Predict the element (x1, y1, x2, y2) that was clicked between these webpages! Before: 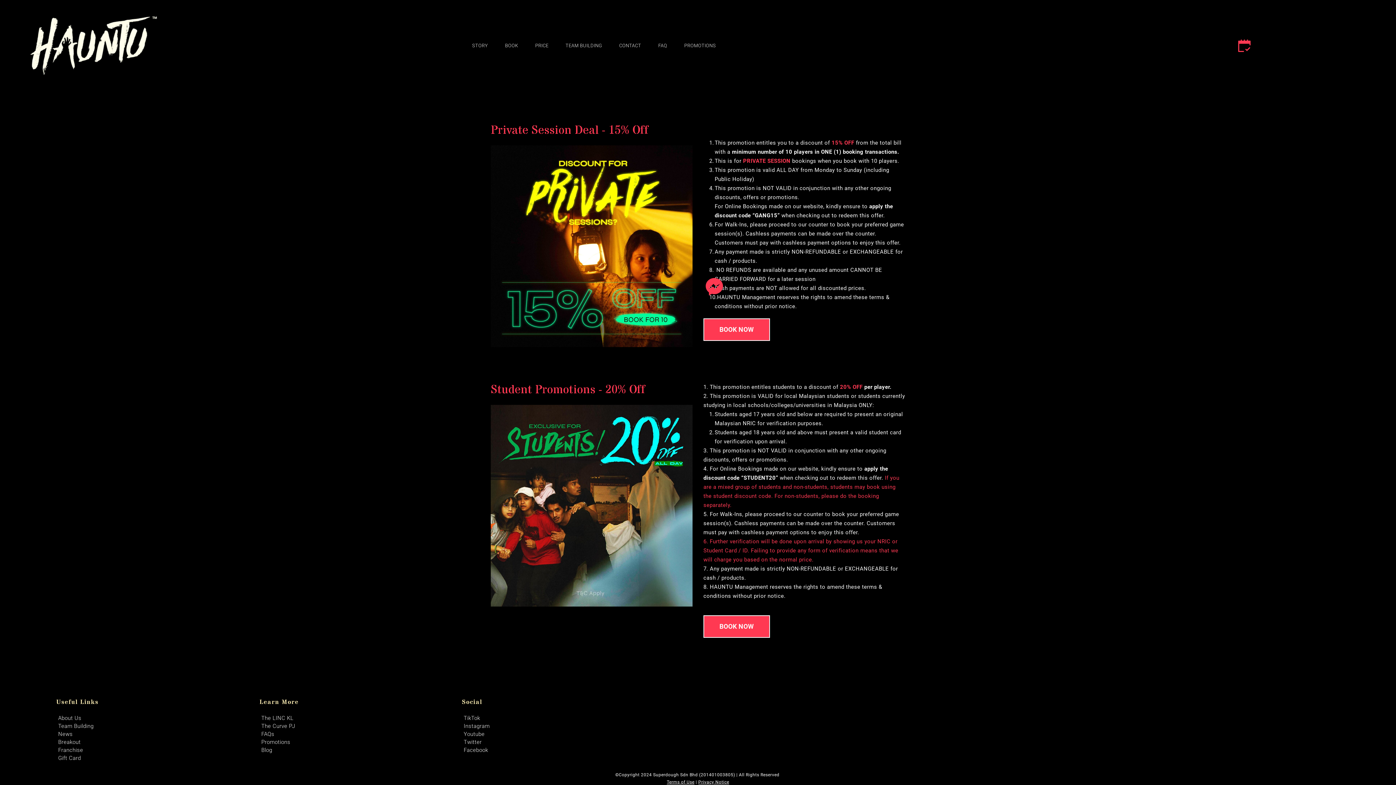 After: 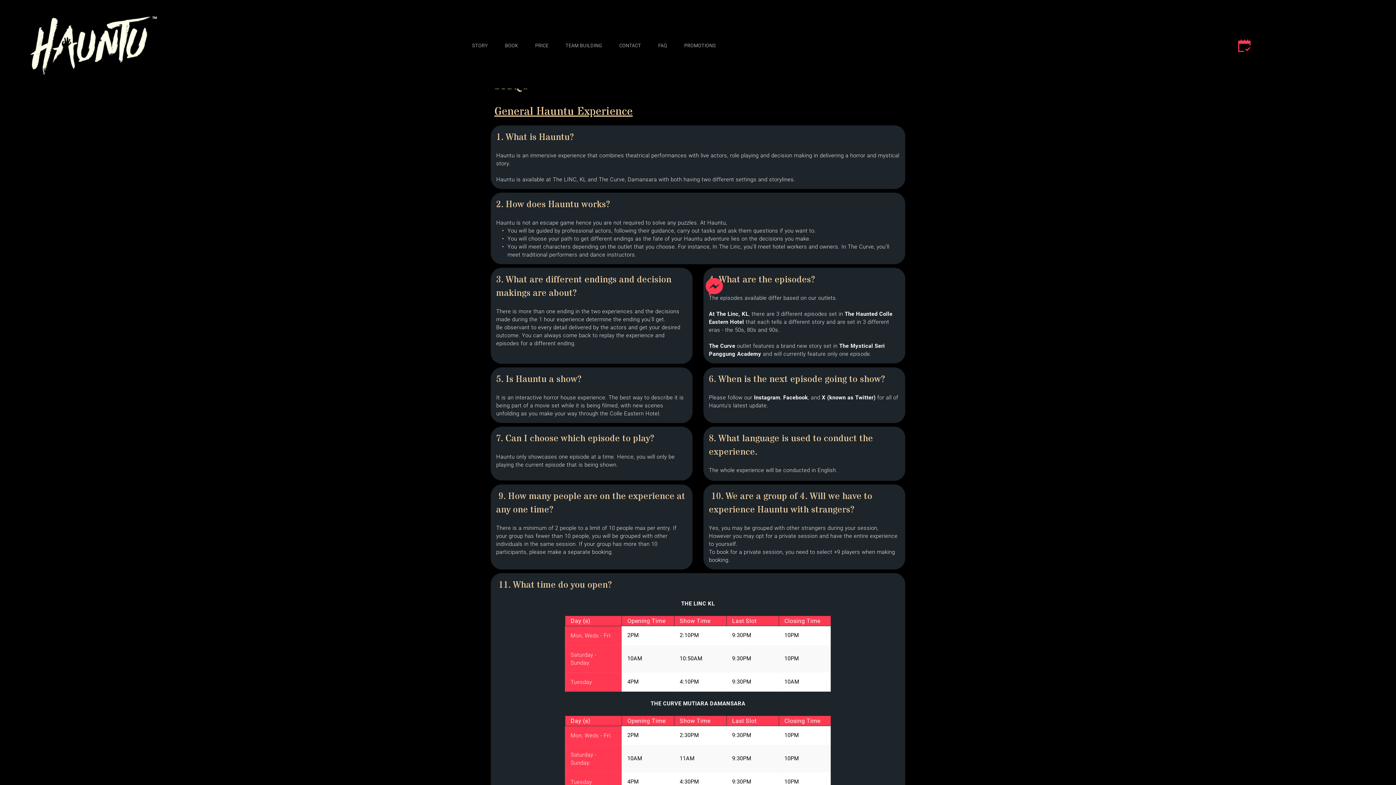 Action: bbox: (656, 42, 669, 49) label: FAQ